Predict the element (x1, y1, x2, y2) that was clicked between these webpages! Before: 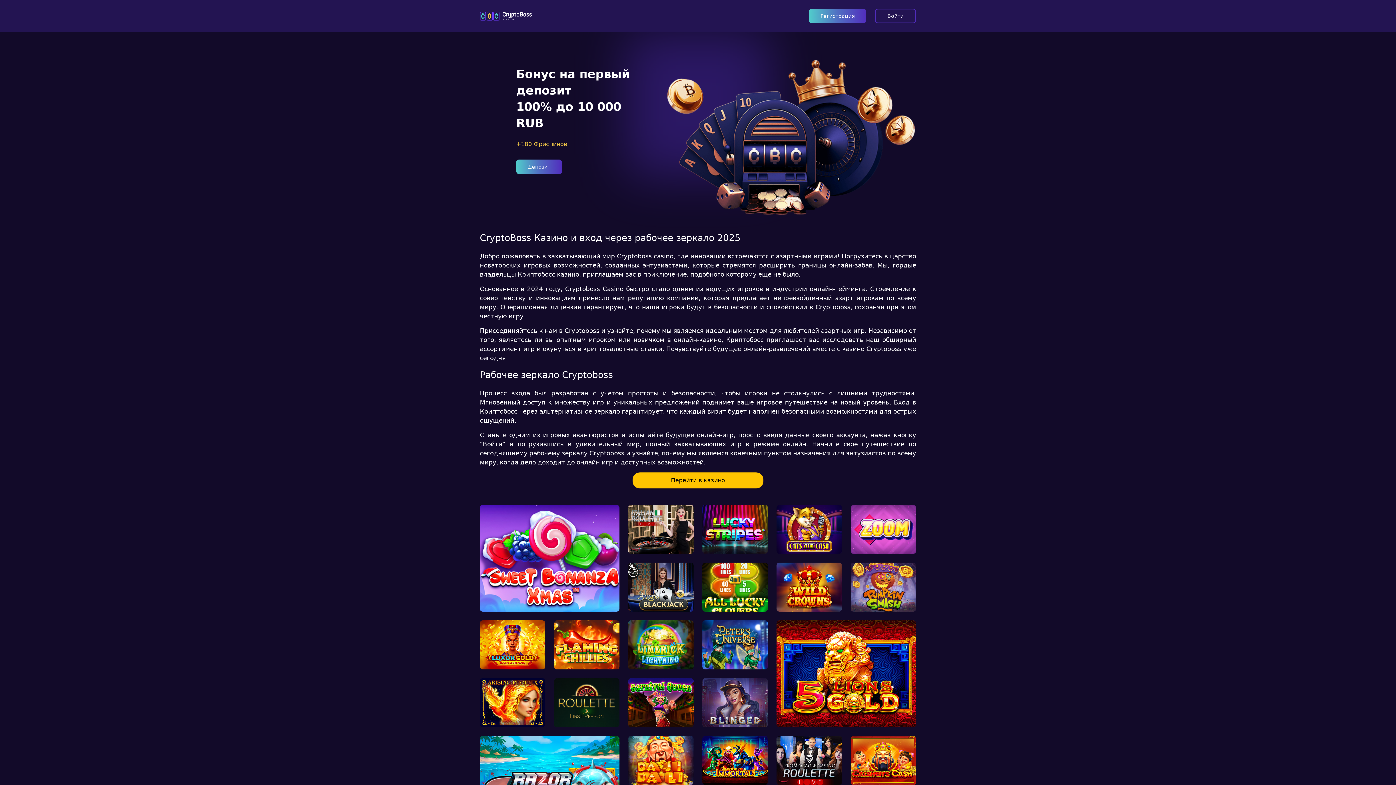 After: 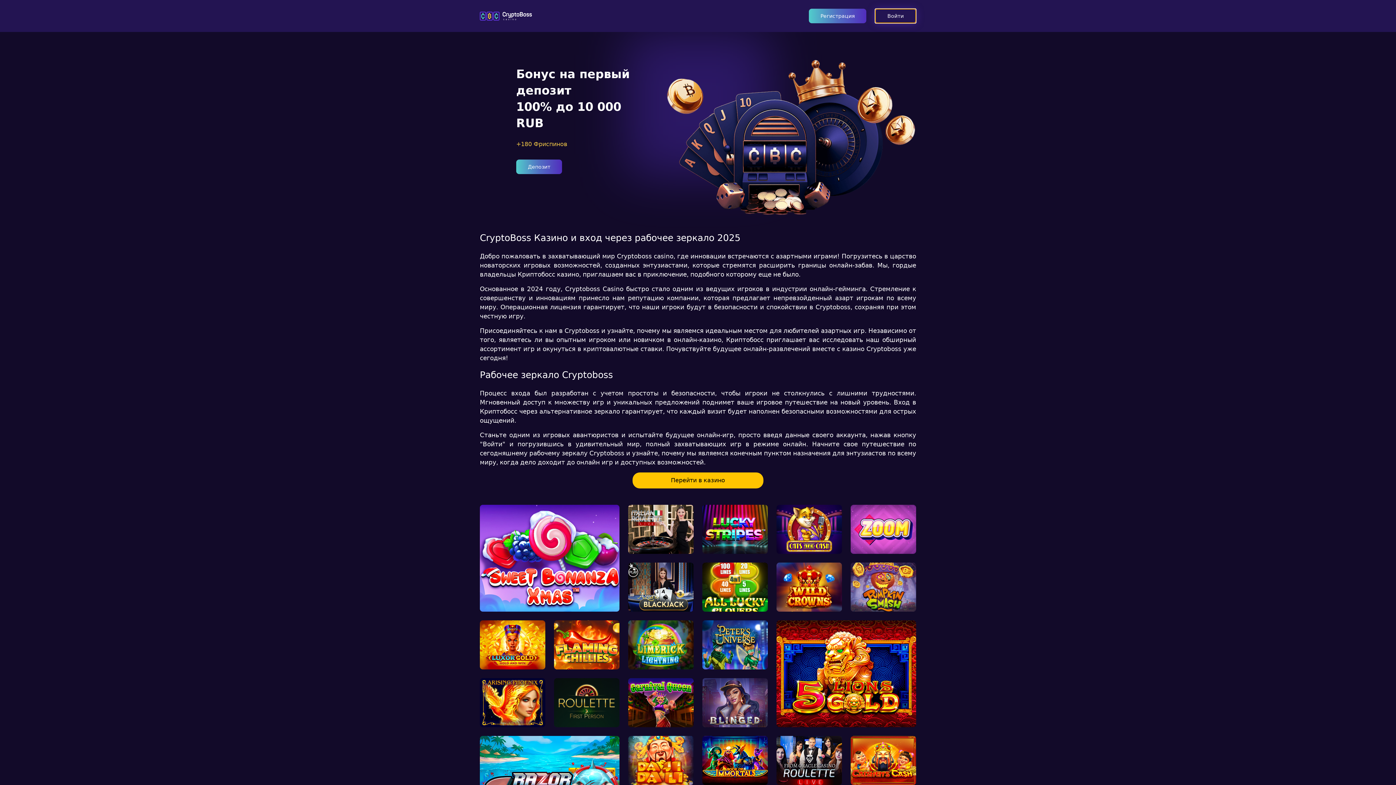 Action: bbox: (875, 8, 916, 23) label: Войти